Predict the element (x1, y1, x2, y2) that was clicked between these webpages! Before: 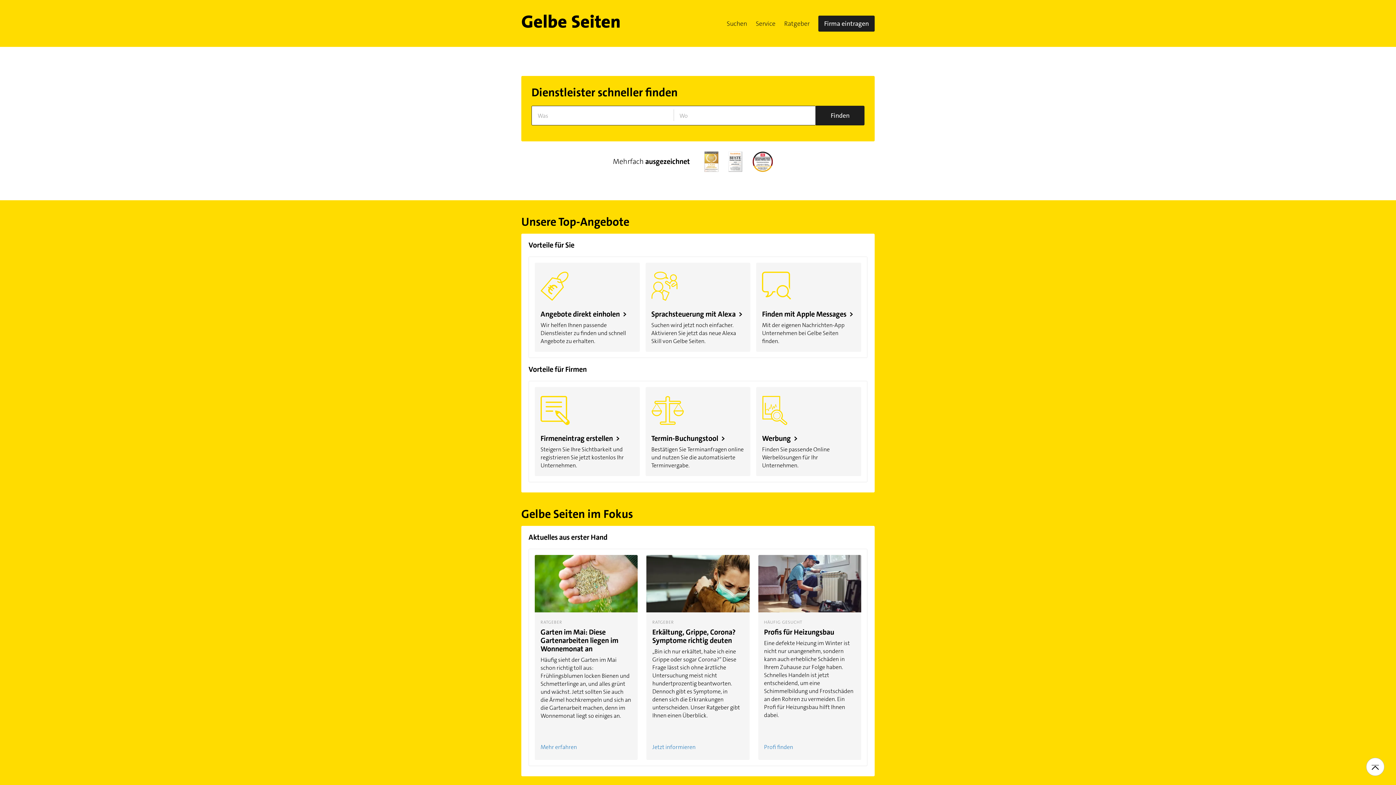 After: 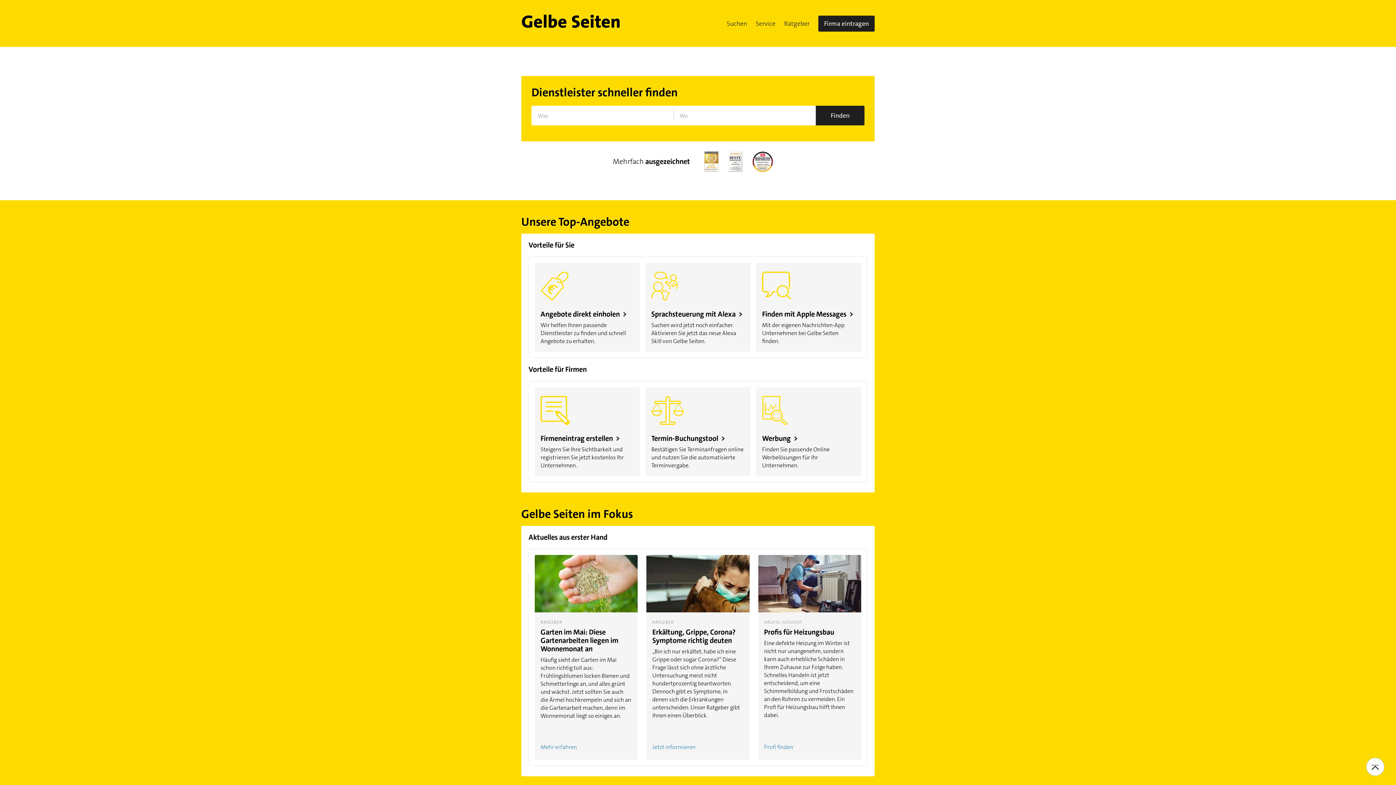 Action: label: HÄUFIG GESUCHT

Profis für Heizungsbau

Eine defekte Heizung im Winter ist nicht nur unangenehm, sondern kann auch erhebliche Schäden in Ihrem Zuhause zur Folge haben. Schnelles Handeln ist jetzt entscheidend, um eine Schimmelbildung und Frostschäden an den Rohren zu vermeiden. Ein Profi für Heizungsbau hilft Ihnen dabei.

Profi finden bbox: (758, 555, 861, 760)